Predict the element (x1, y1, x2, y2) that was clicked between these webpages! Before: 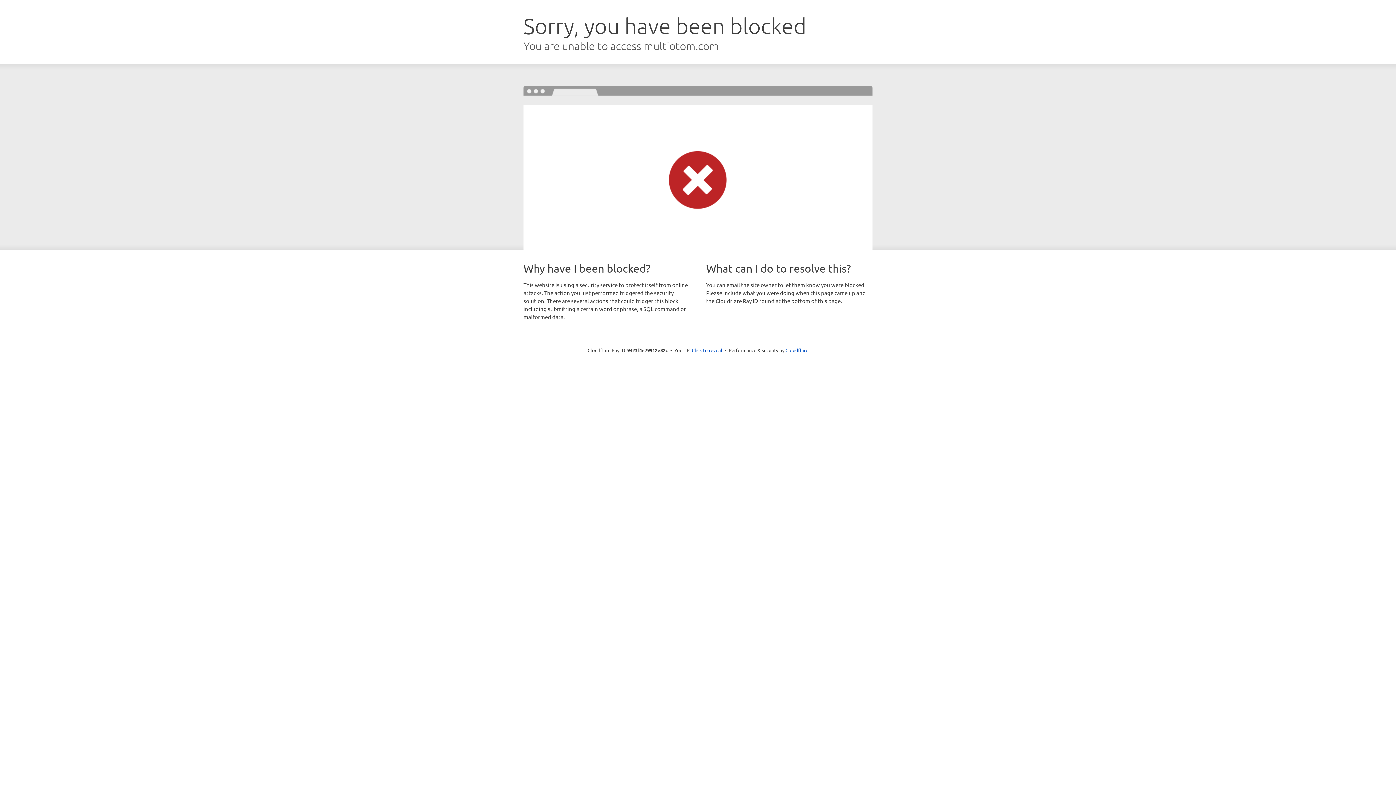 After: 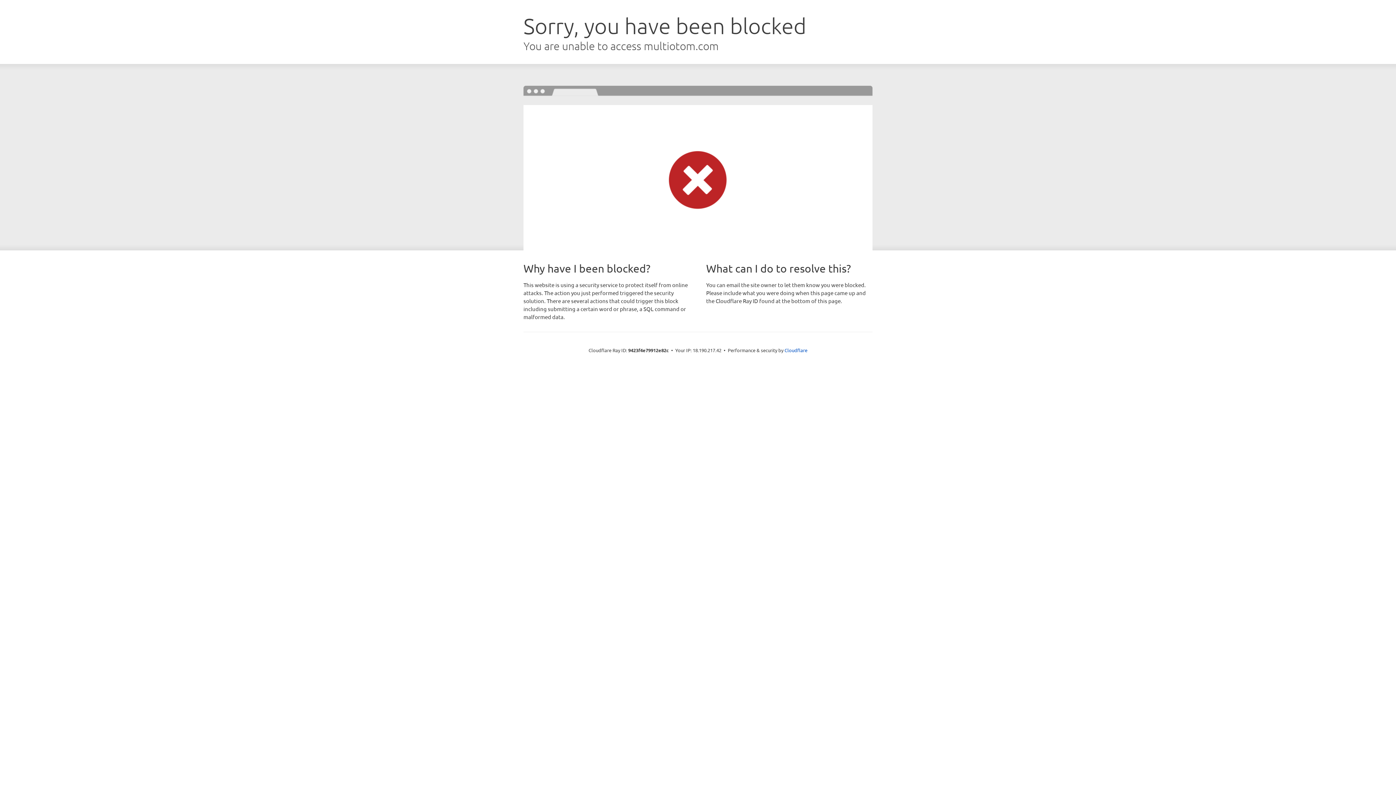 Action: bbox: (692, 346, 722, 353) label: Click to reveal